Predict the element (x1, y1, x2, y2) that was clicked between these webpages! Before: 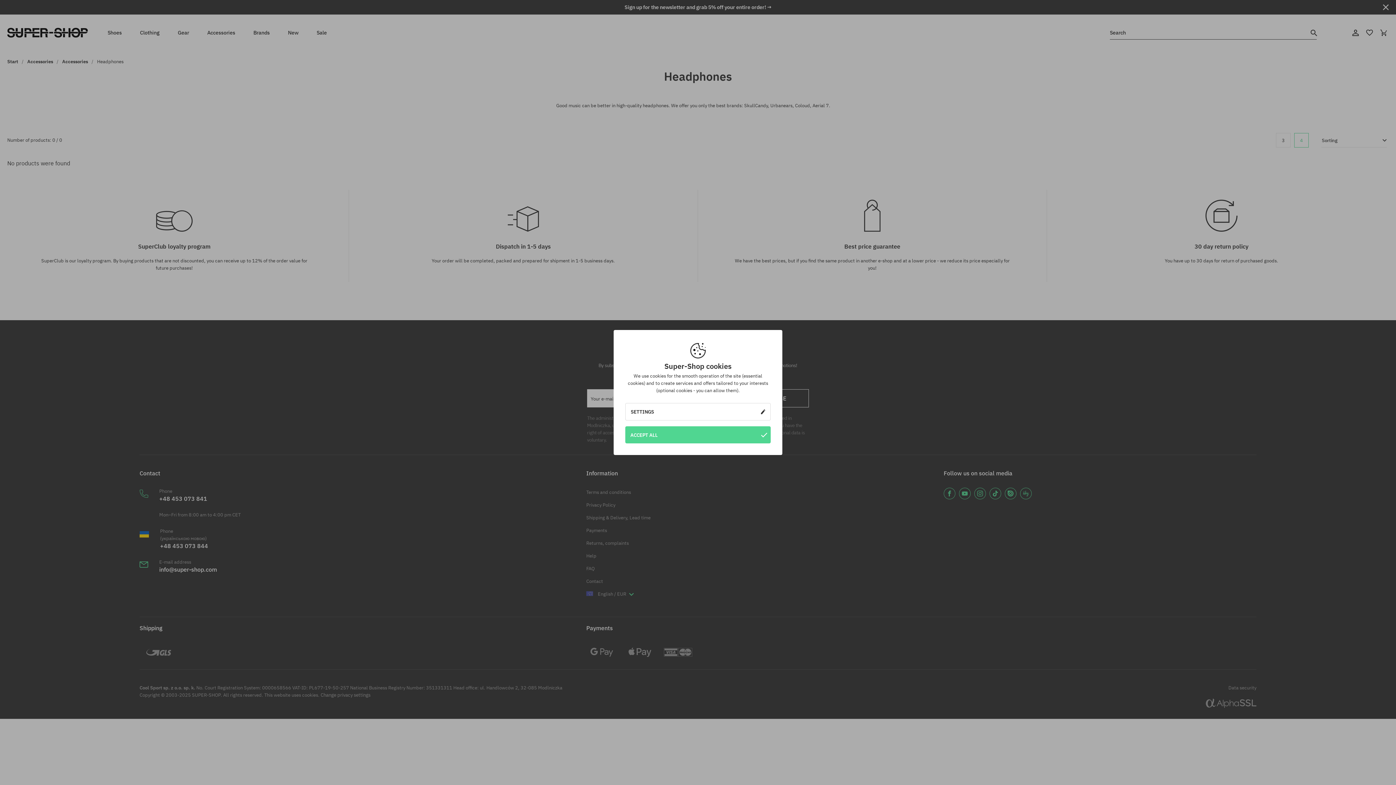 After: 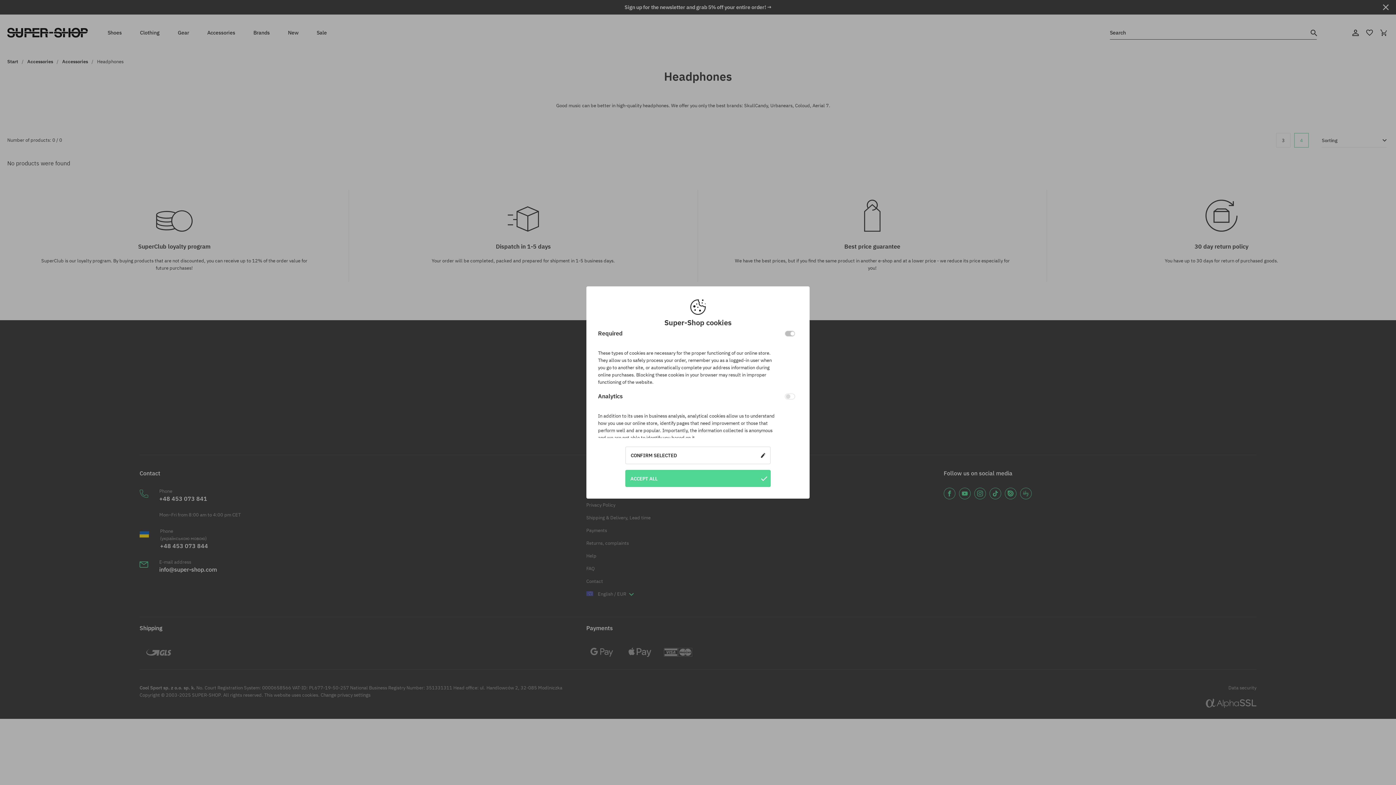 Action: bbox: (625, 403, 770, 420) label: SETTINGS